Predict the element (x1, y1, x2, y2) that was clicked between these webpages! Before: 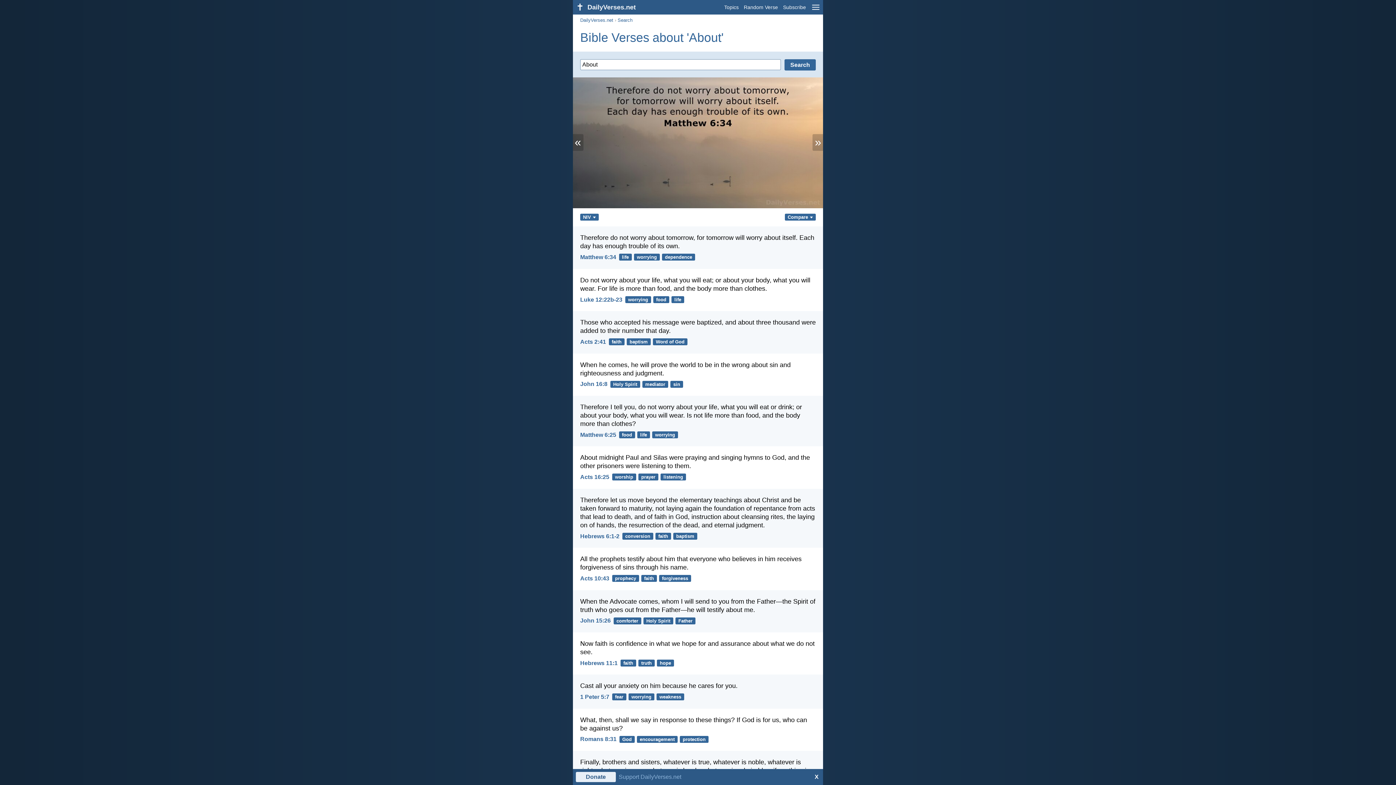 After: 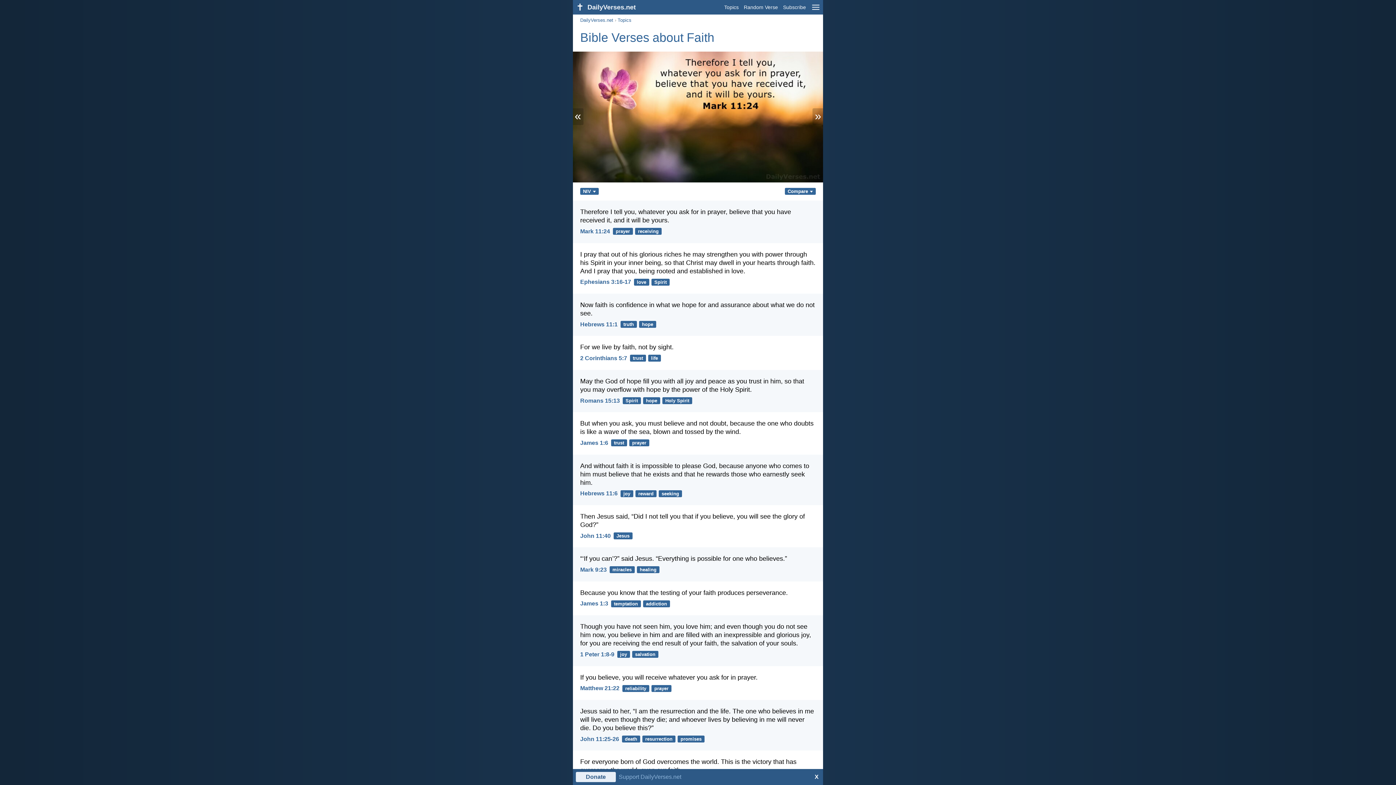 Action: label: faith bbox: (620, 659, 636, 666)